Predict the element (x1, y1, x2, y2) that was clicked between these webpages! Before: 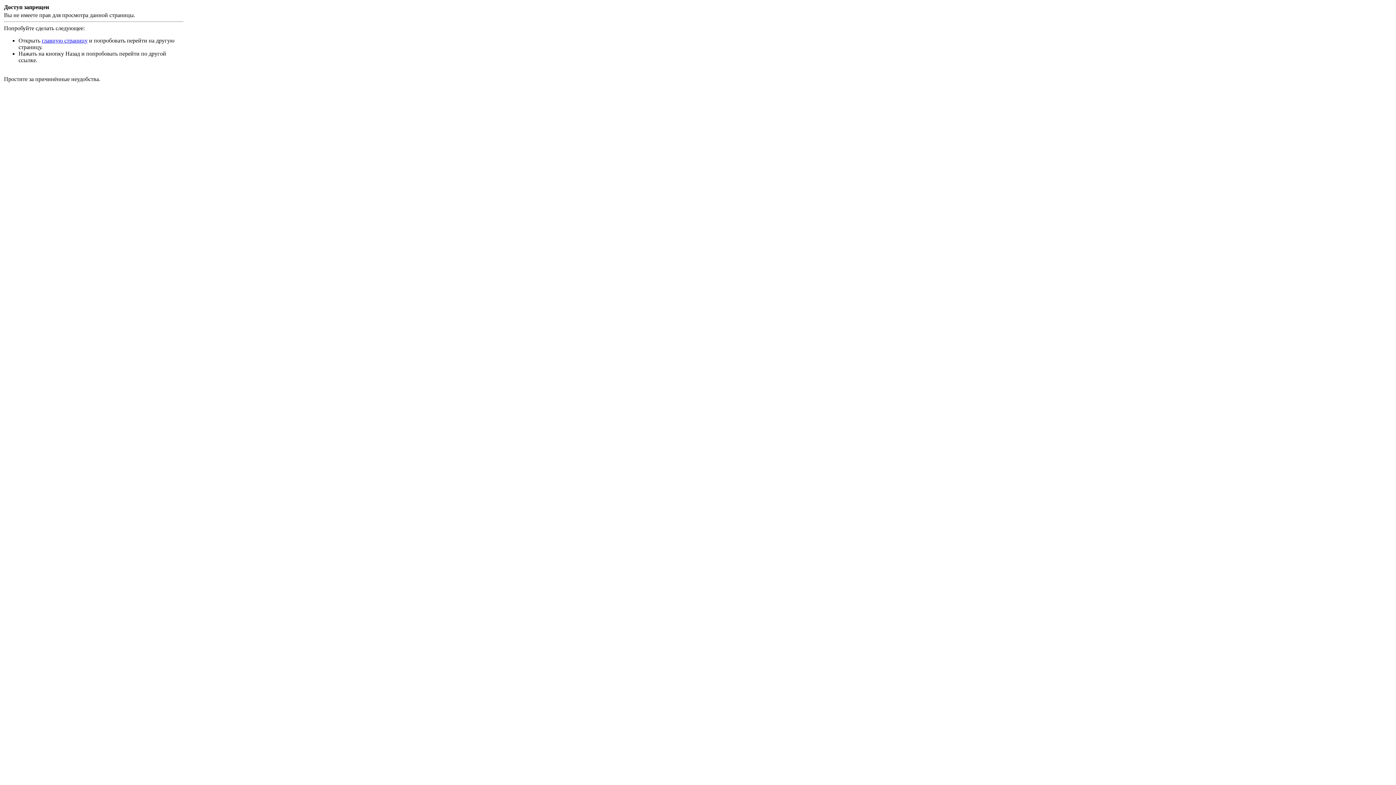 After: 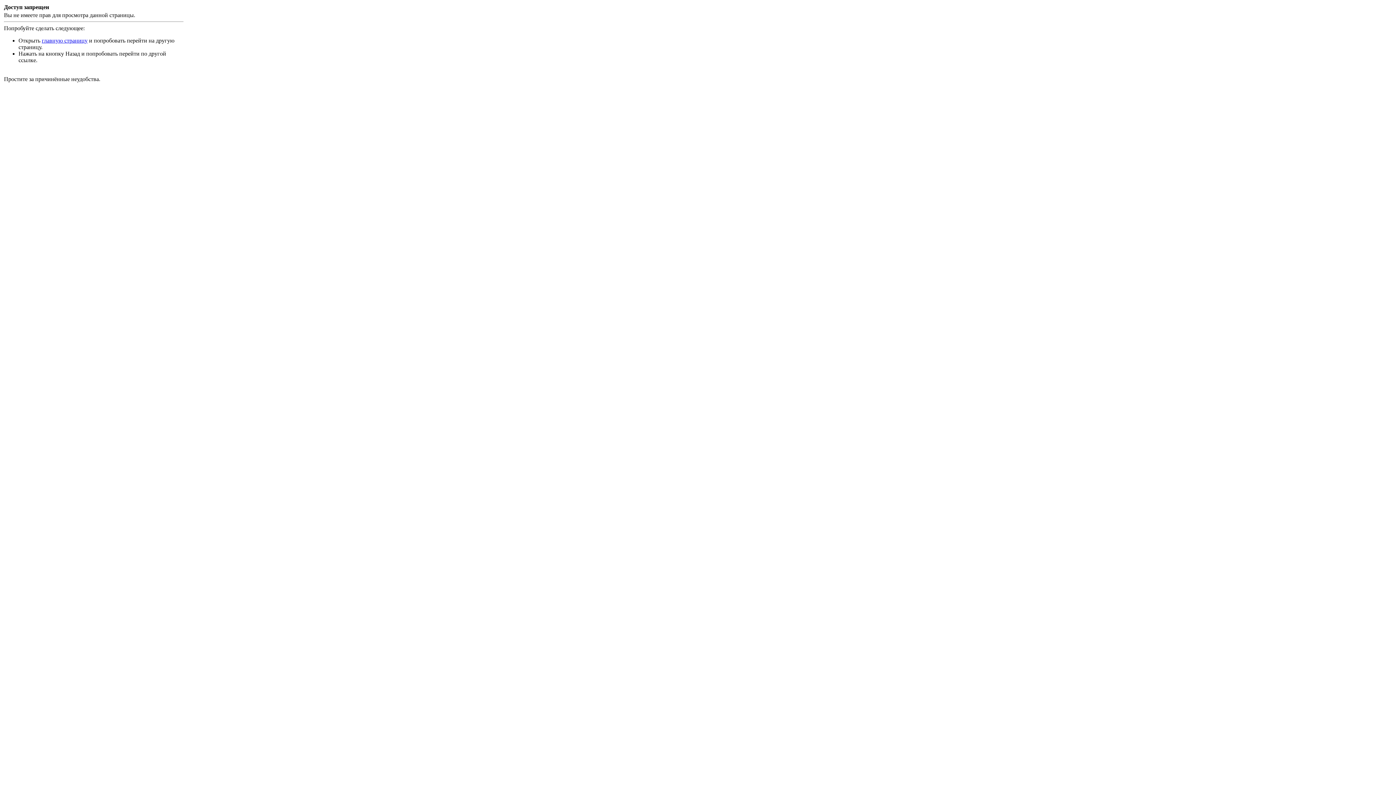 Action: label: главную страницу bbox: (41, 37, 87, 43)